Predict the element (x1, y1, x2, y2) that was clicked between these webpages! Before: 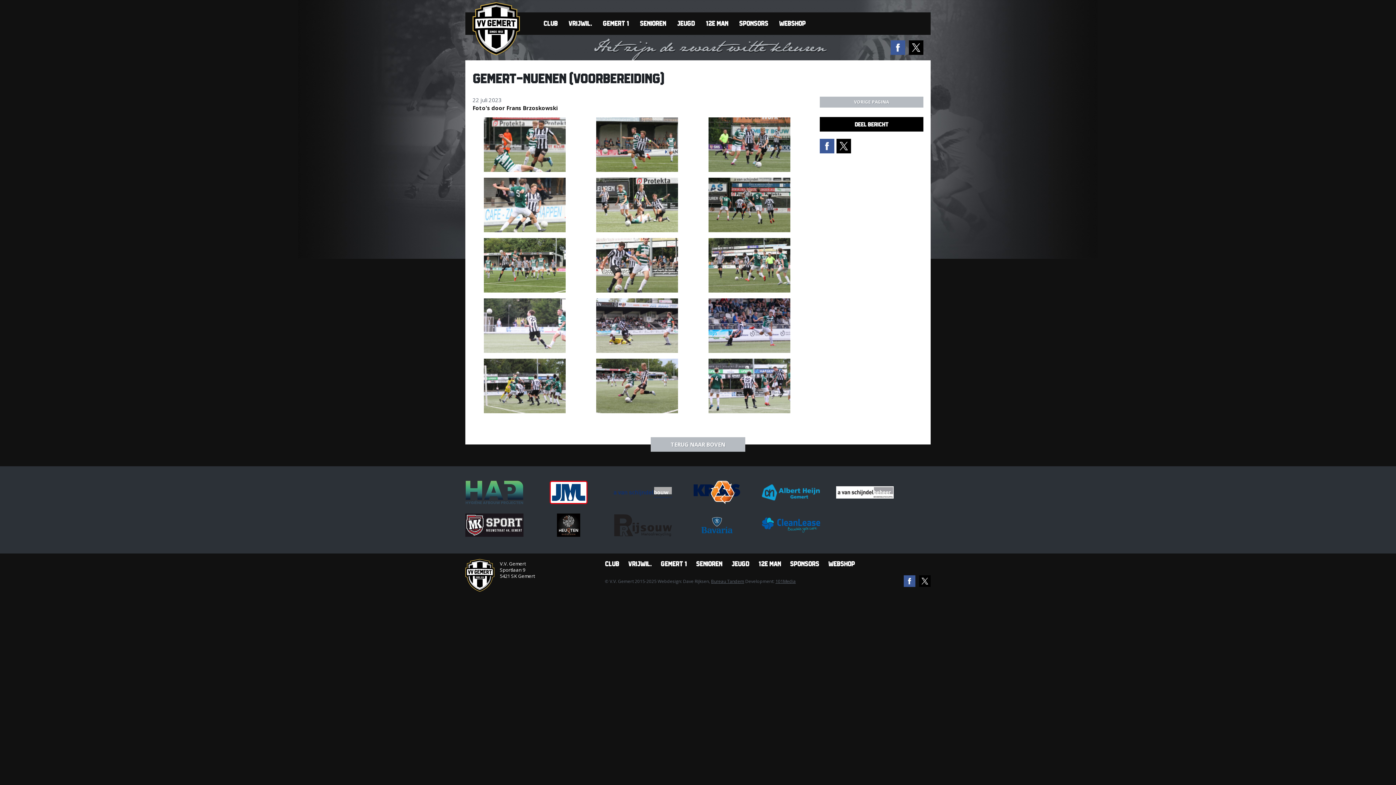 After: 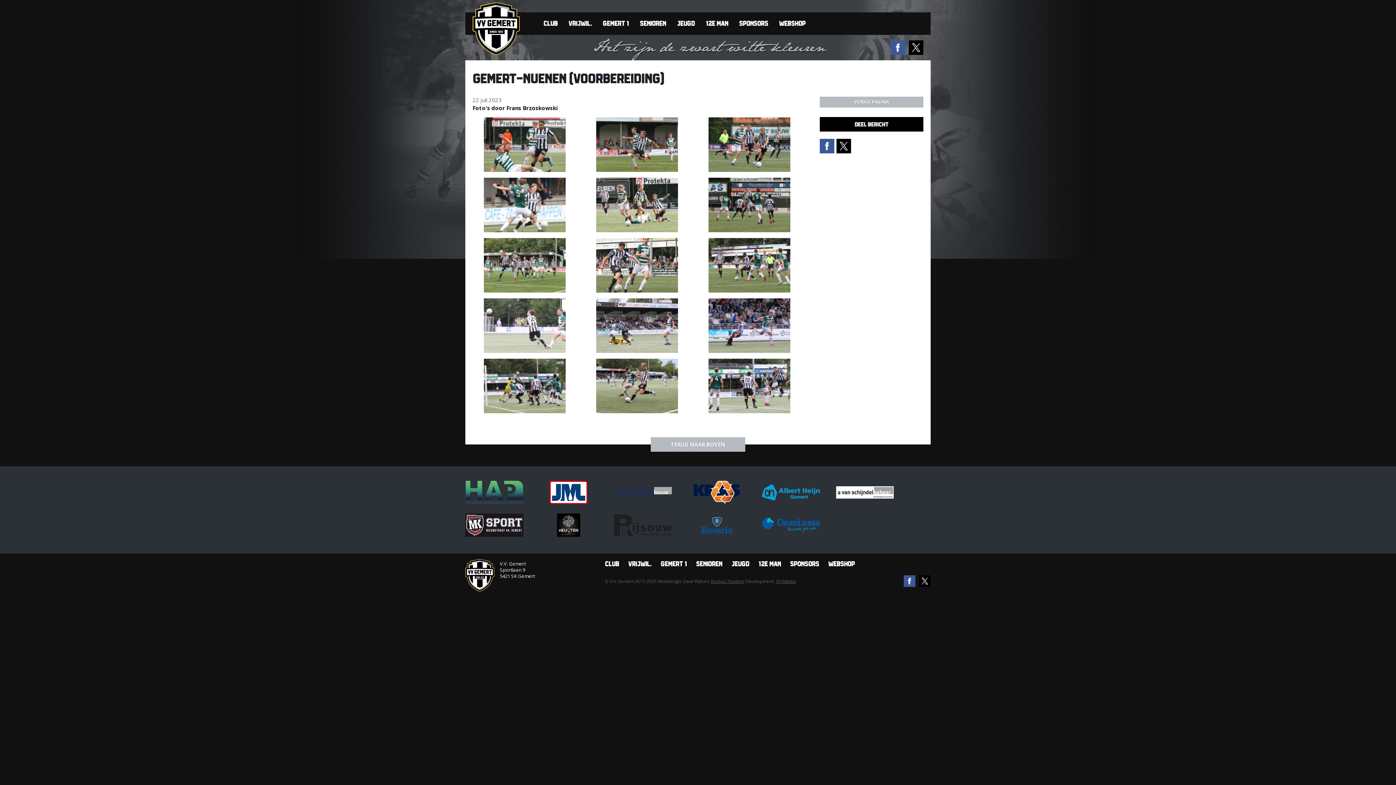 Action: bbox: (539, 513, 597, 539)